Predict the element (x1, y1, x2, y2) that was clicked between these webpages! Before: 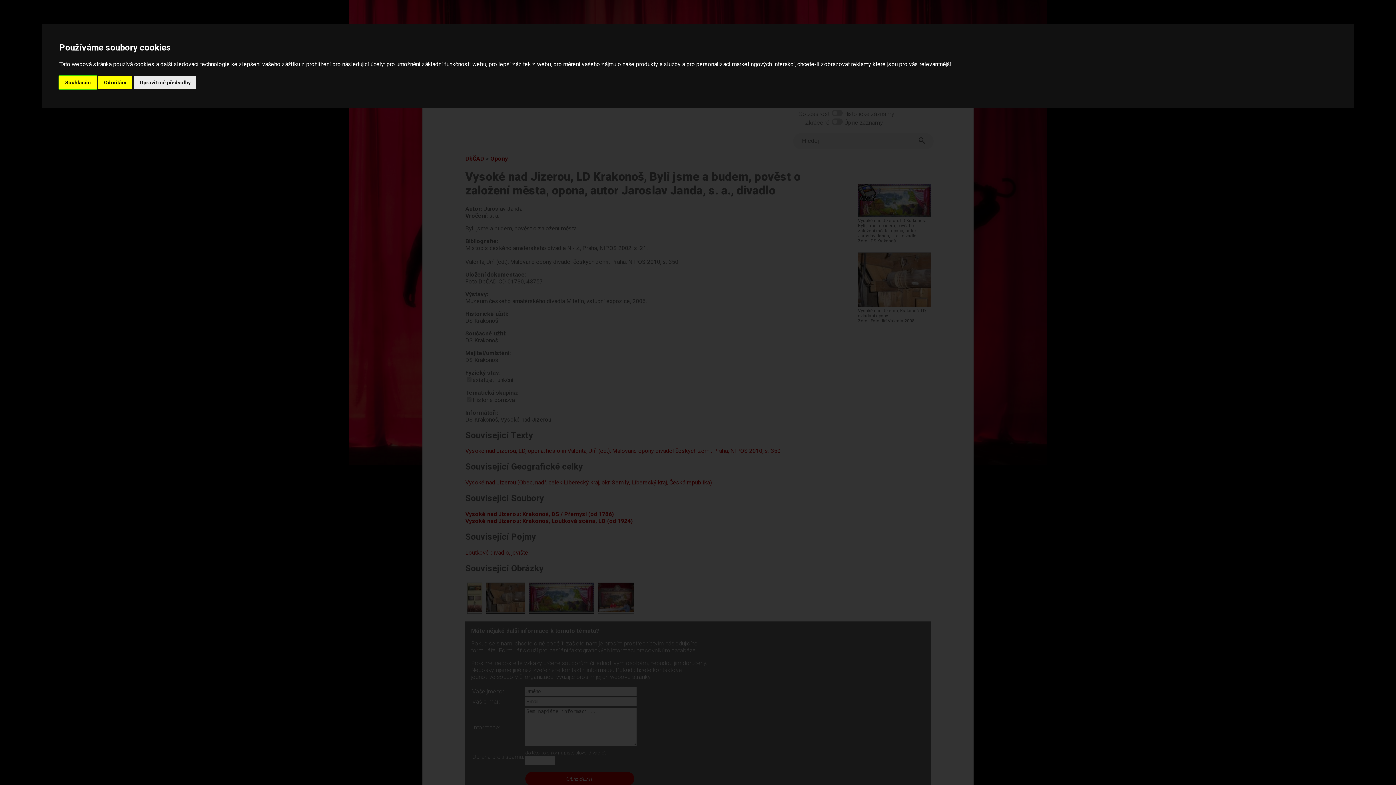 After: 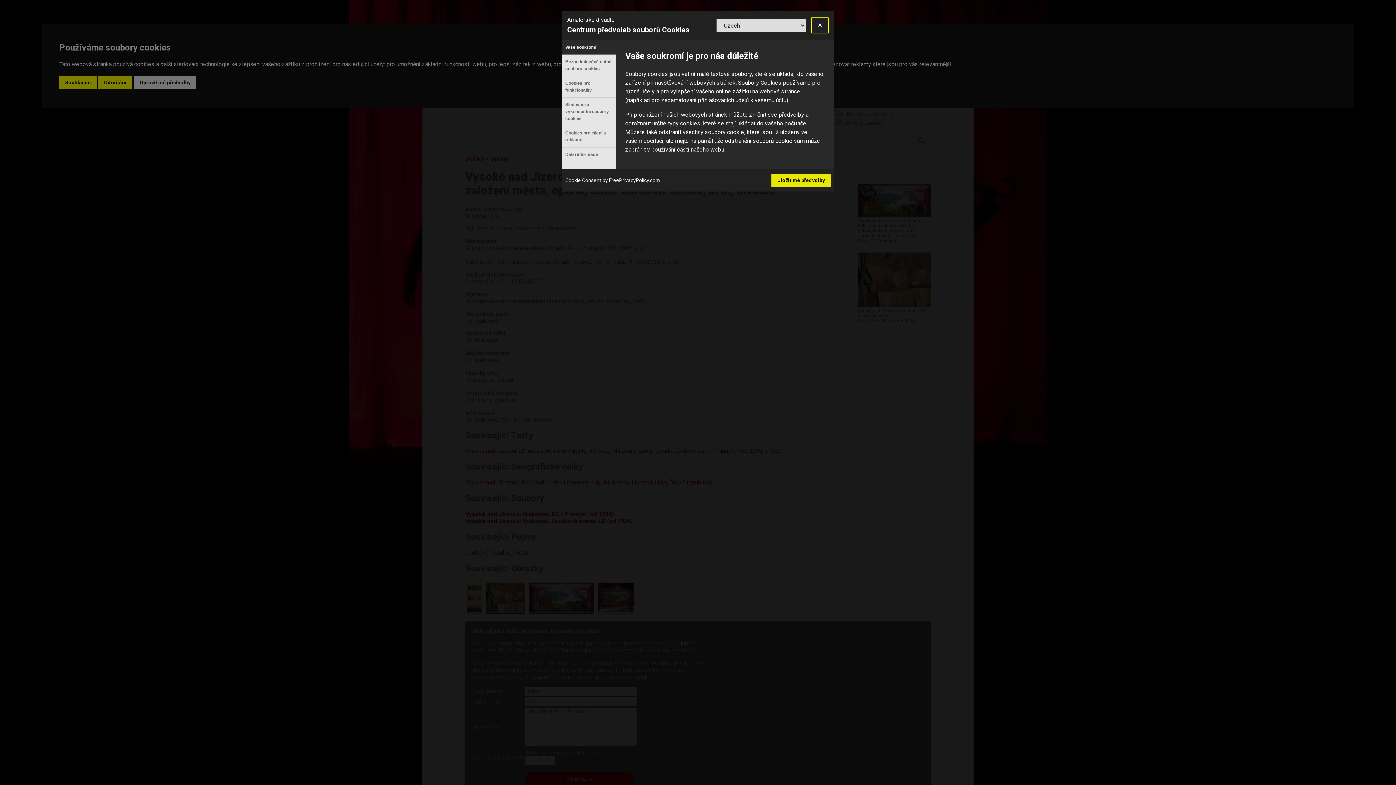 Action: bbox: (133, 75, 196, 89) label: Upravit mé předvolby